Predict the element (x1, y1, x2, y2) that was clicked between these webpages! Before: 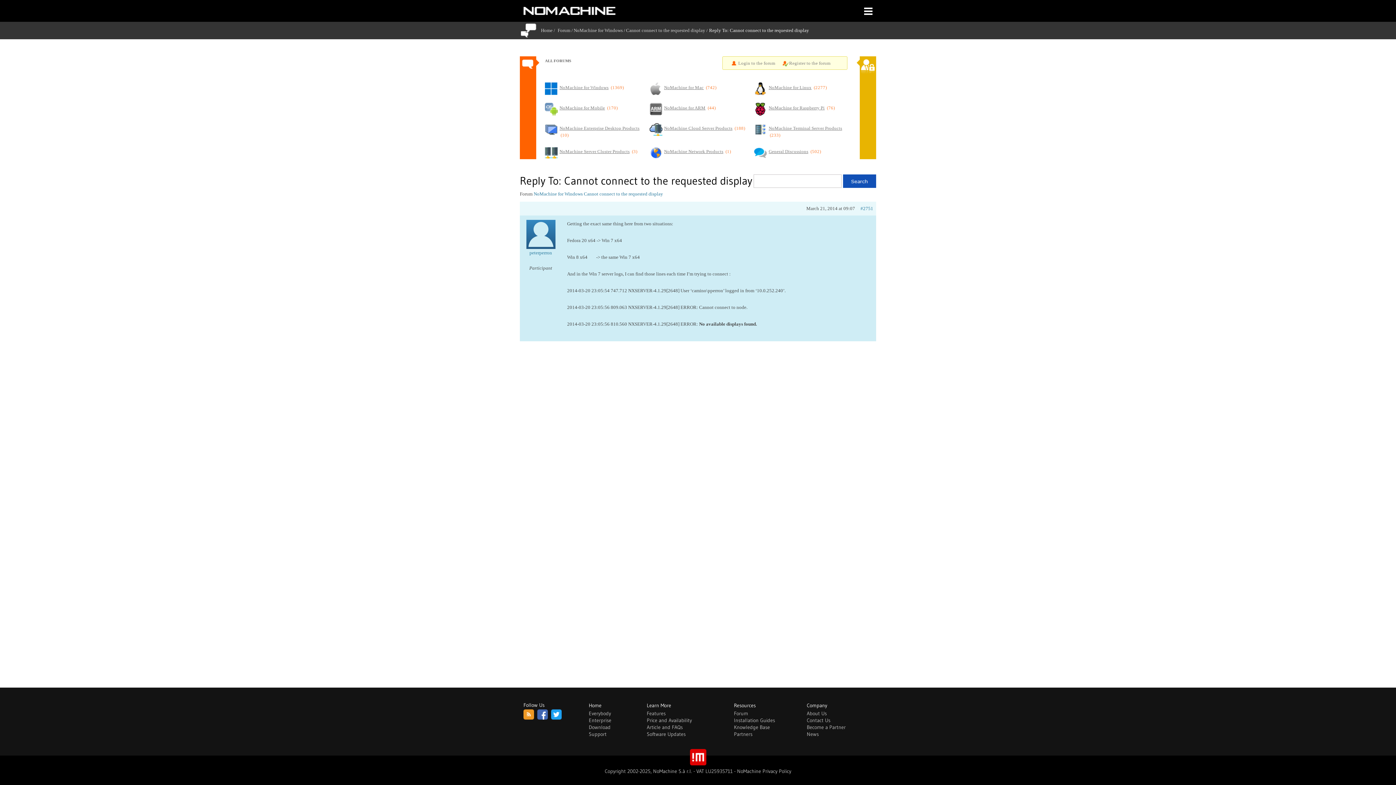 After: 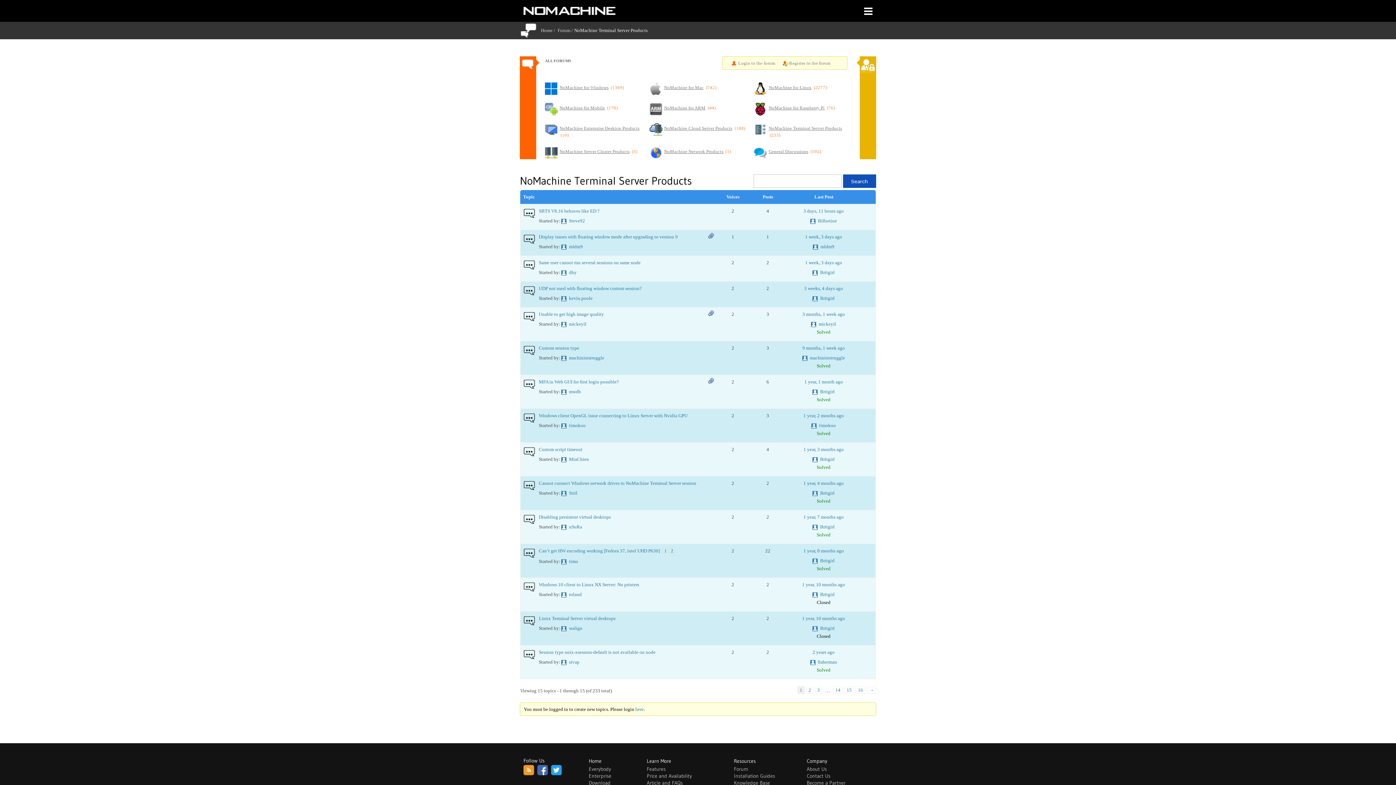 Action: bbox: (767, 123, 853, 138) label: NoMachine Terminal Server Products  (233)